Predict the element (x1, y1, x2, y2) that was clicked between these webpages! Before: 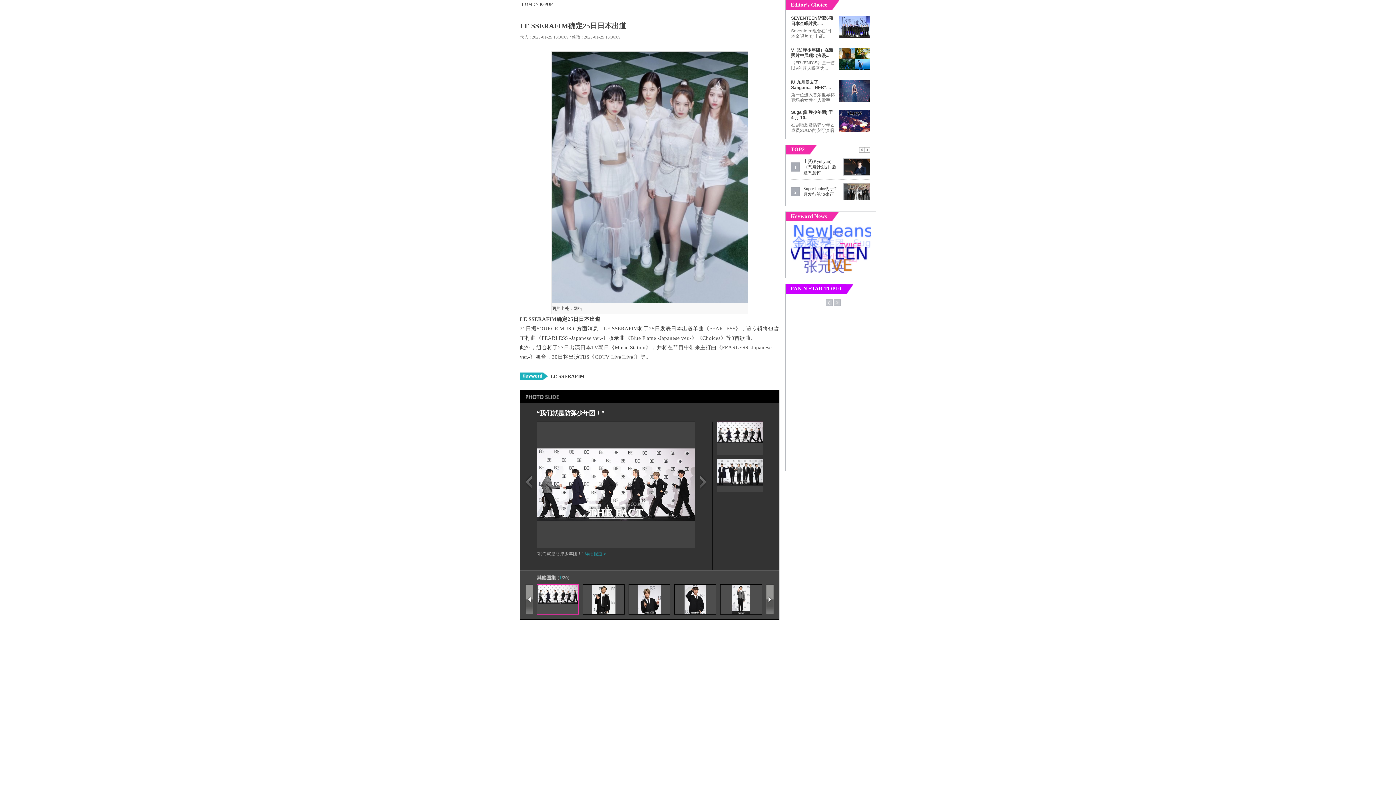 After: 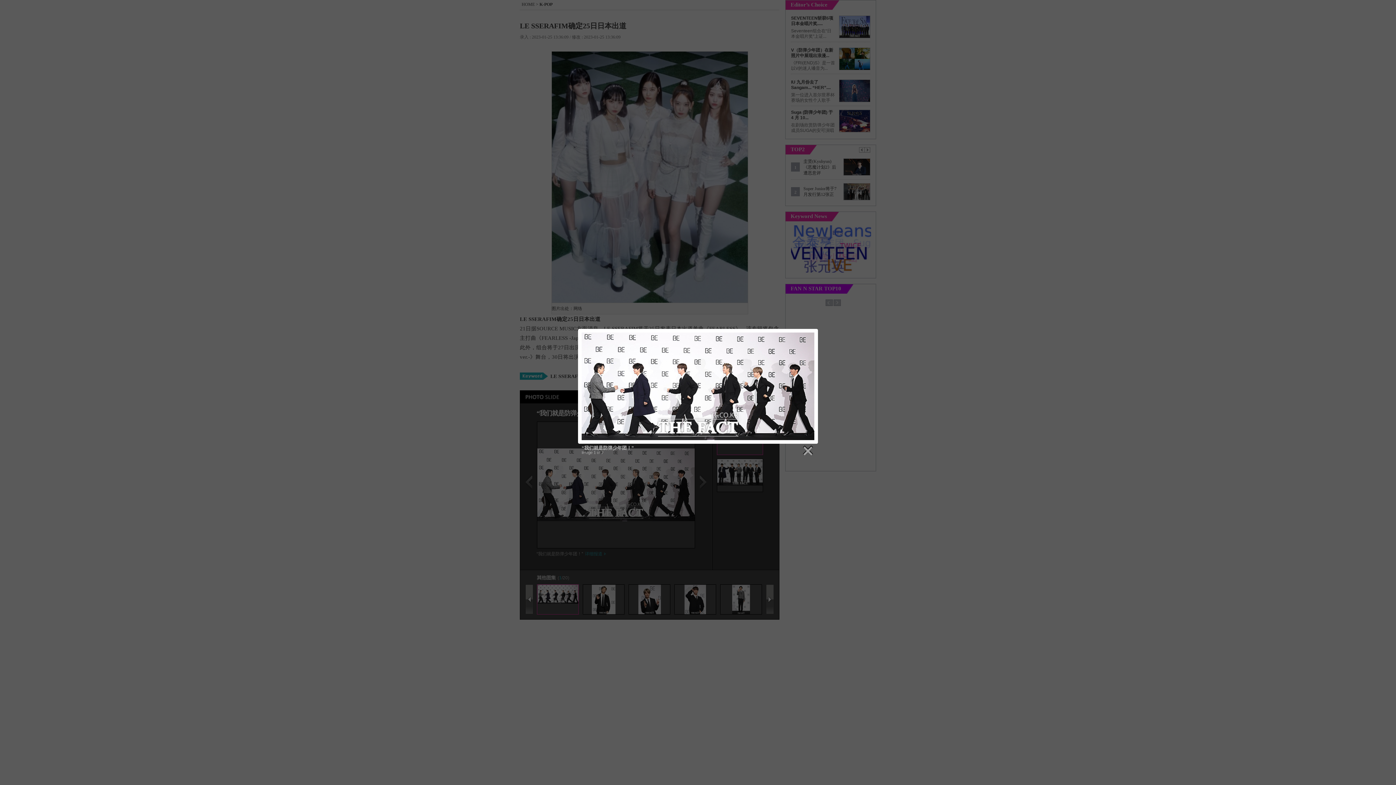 Action: bbox: (537, 517, 694, 522)